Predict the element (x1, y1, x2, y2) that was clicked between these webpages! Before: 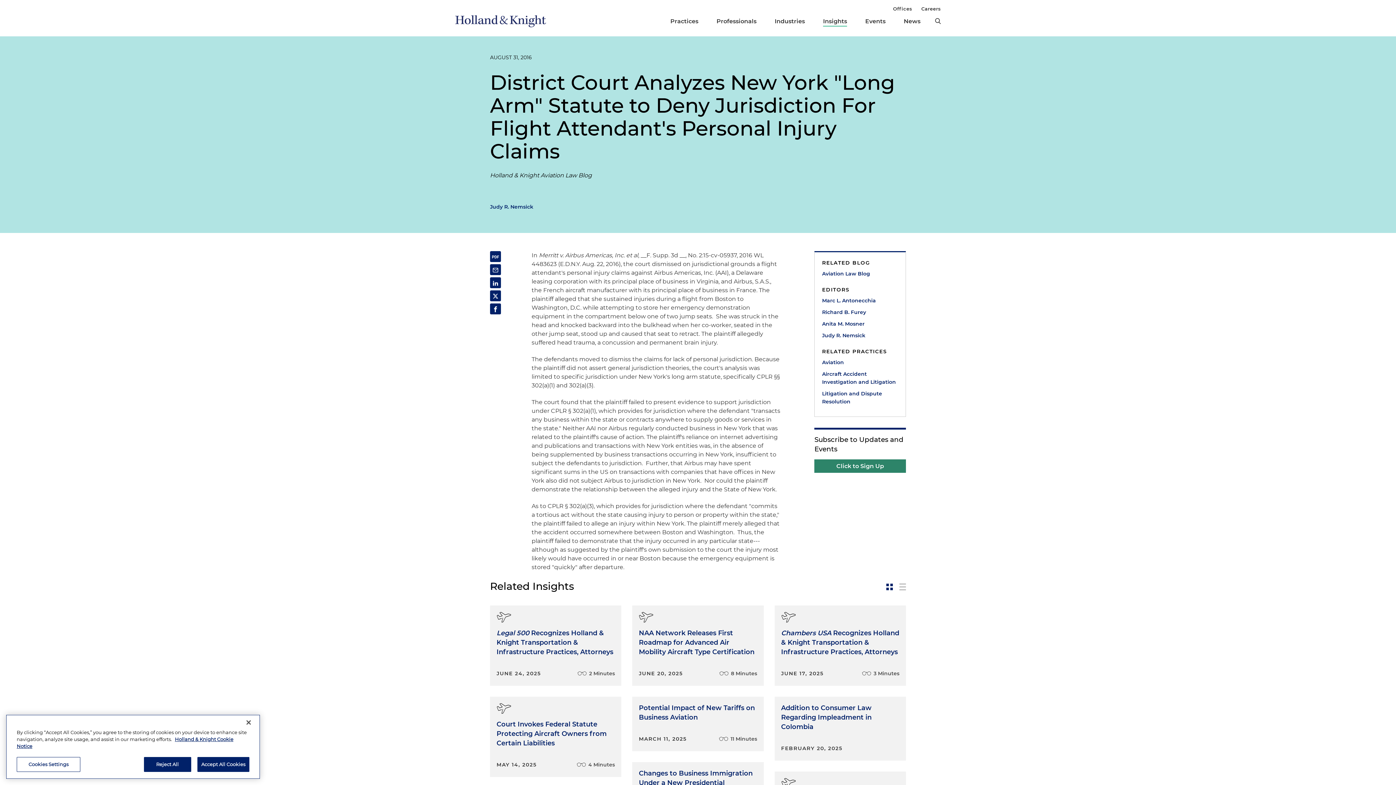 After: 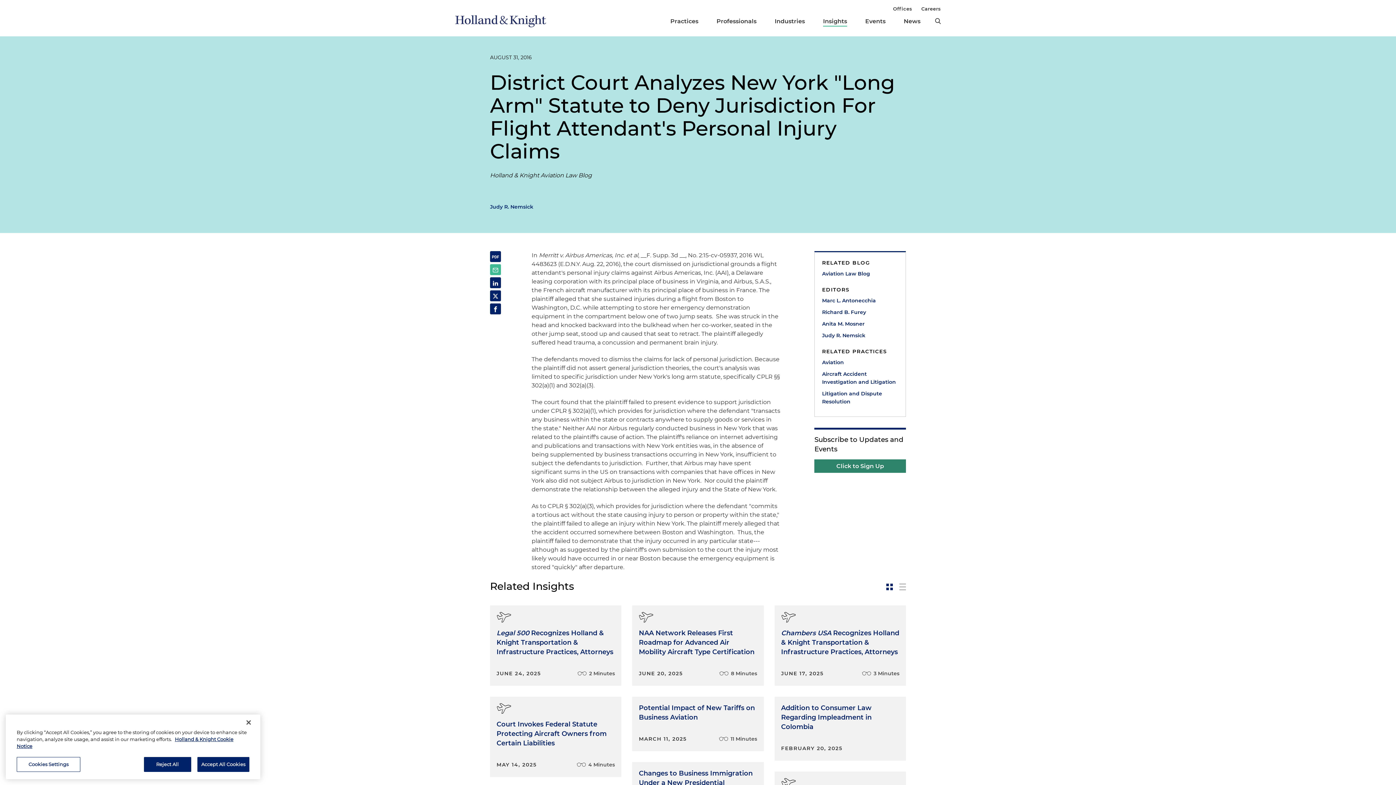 Action: bbox: (490, 264, 501, 275)